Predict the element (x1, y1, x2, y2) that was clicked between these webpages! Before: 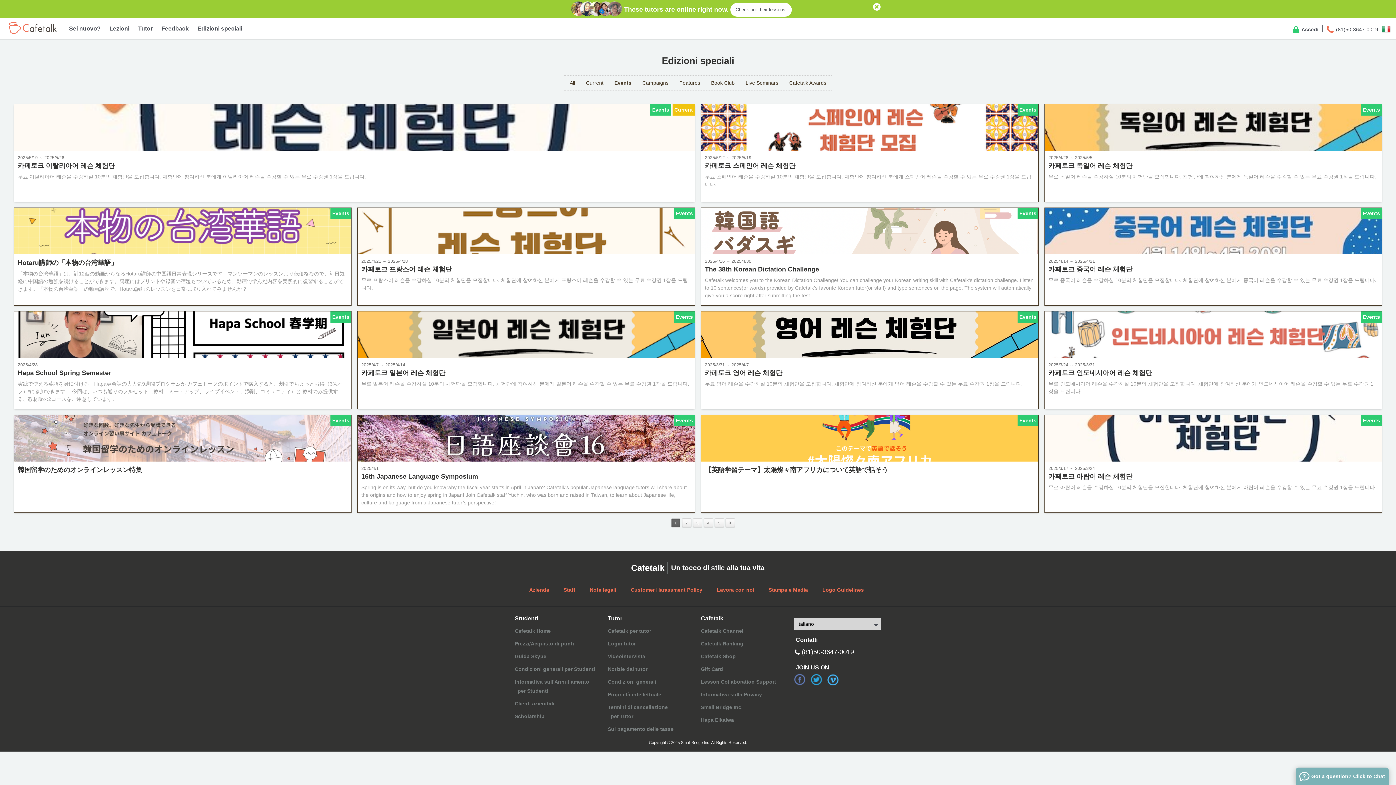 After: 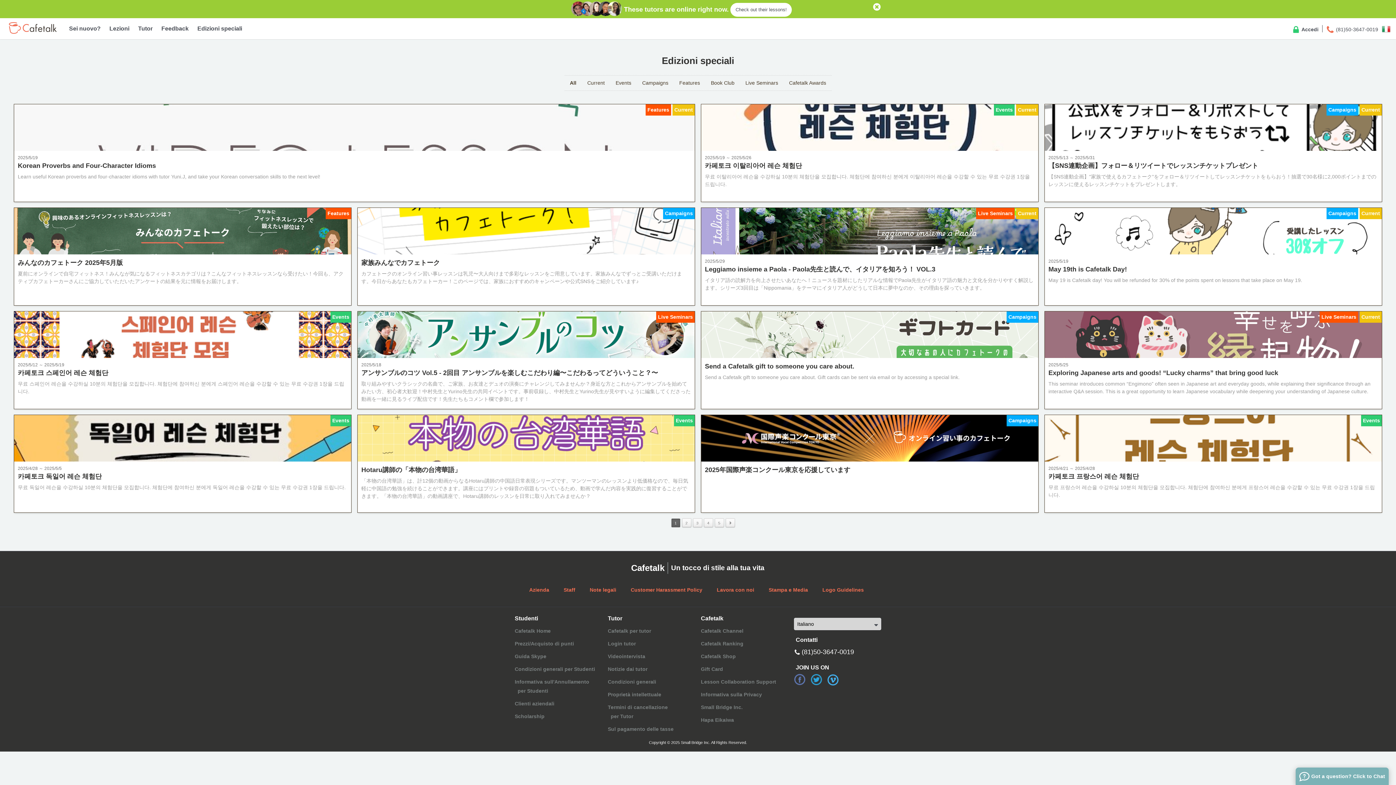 Action: bbox: (193, 18, 245, 39) label: Edizioni speciali